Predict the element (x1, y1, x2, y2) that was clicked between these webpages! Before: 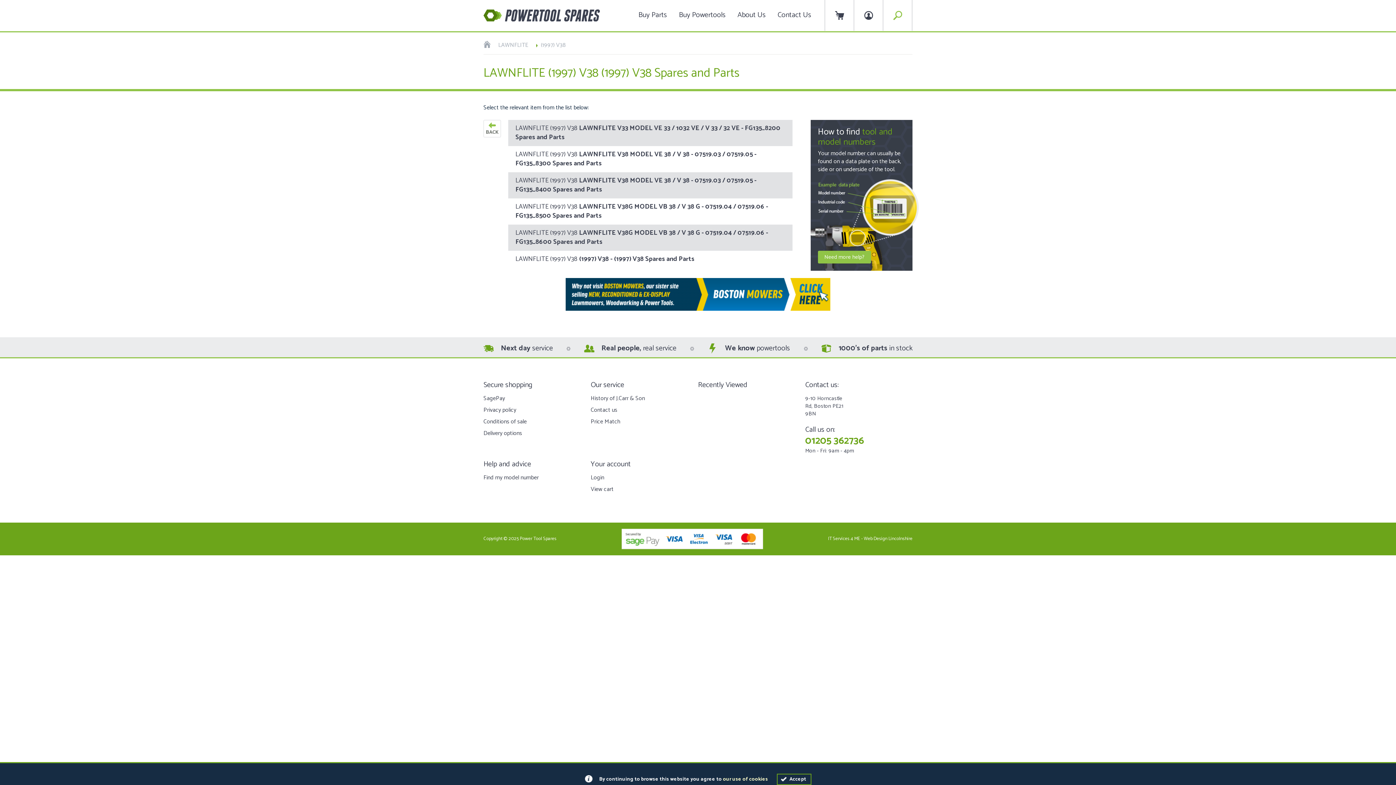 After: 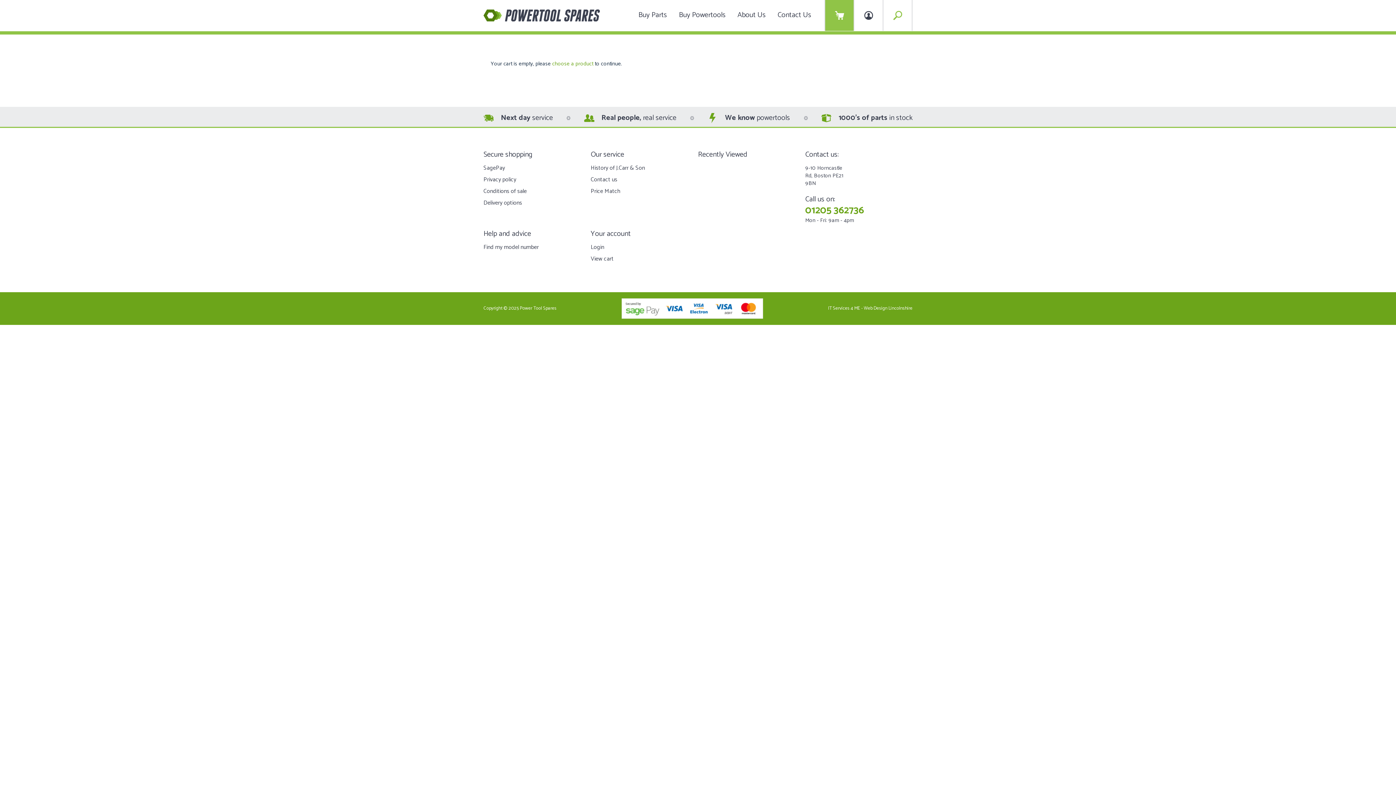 Action: bbox: (824, 0, 853, 30)